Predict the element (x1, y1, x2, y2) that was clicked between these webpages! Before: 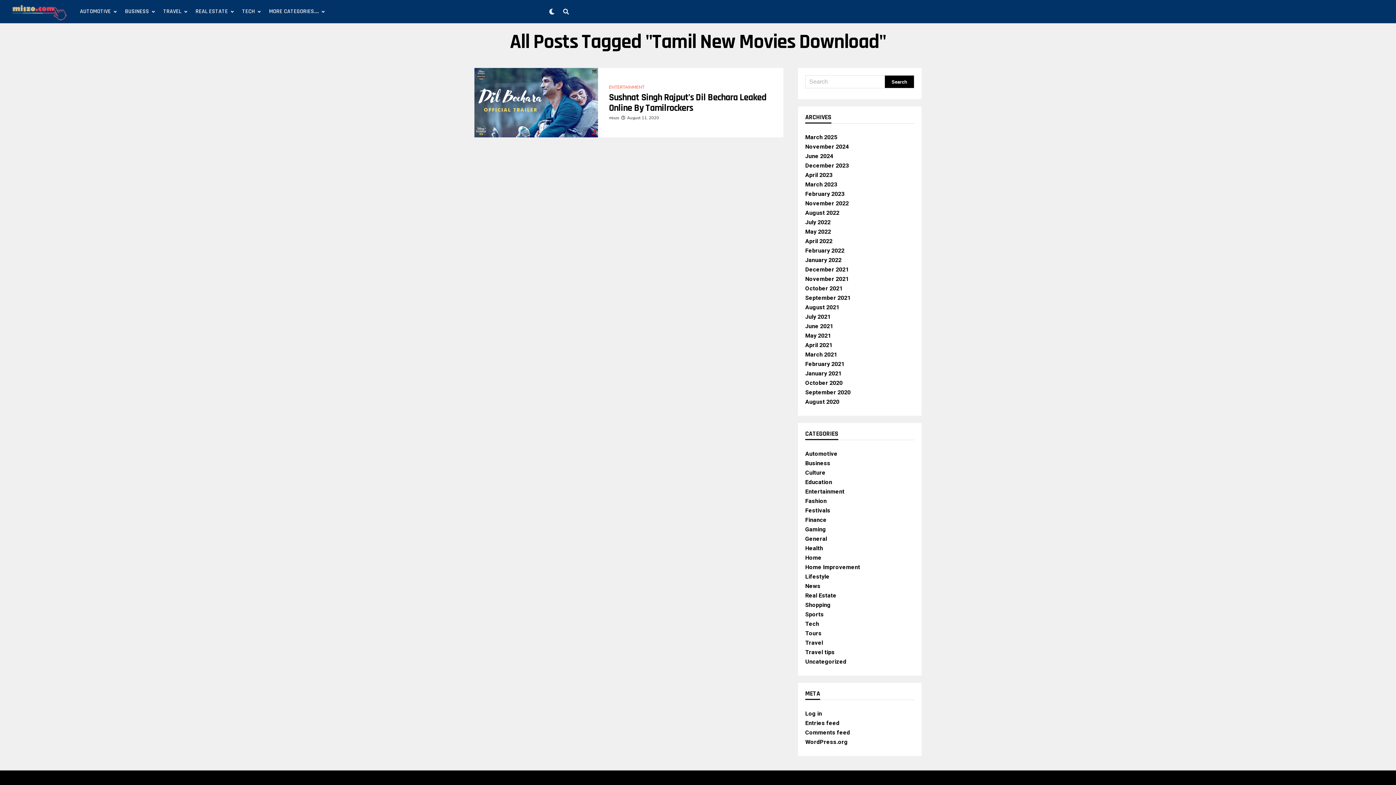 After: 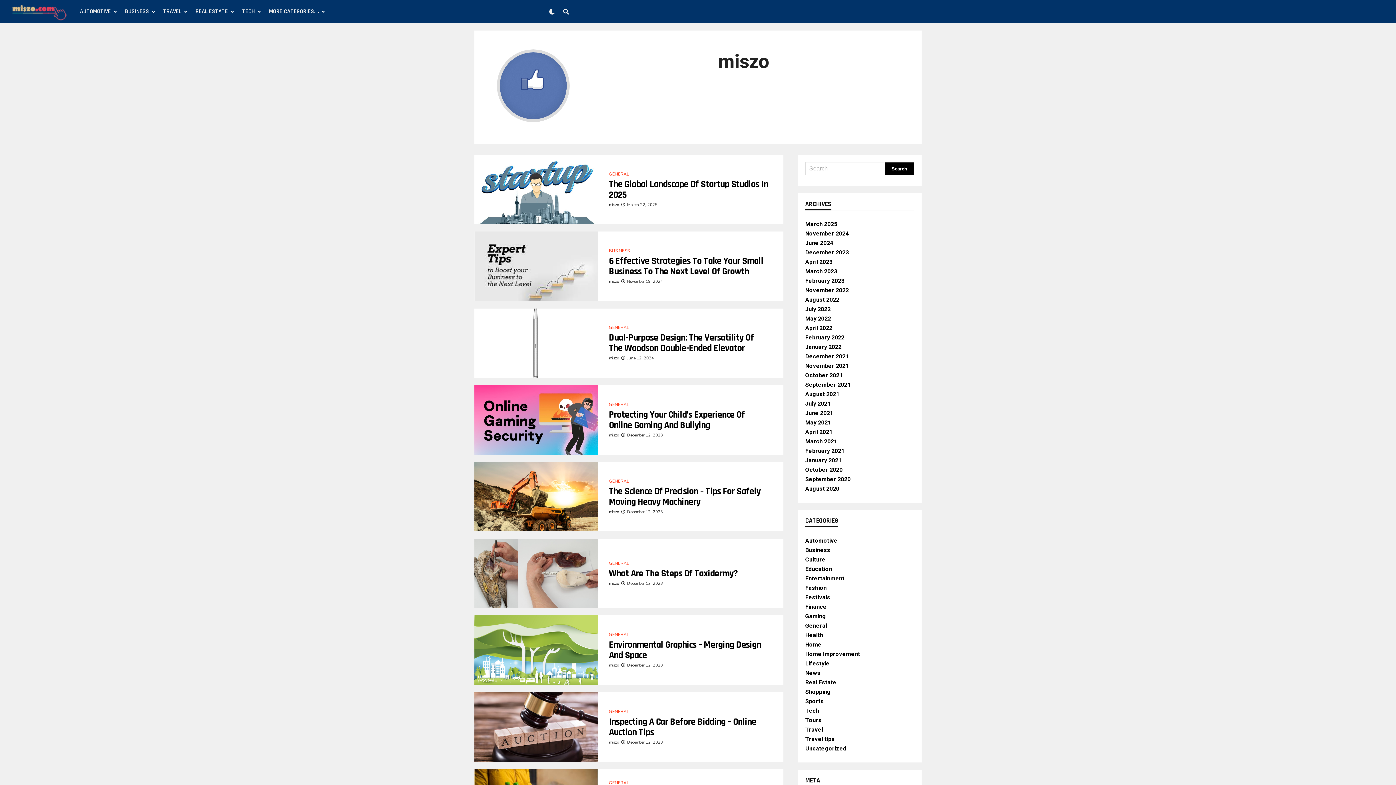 Action: label: miszo bbox: (609, 115, 618, 120)